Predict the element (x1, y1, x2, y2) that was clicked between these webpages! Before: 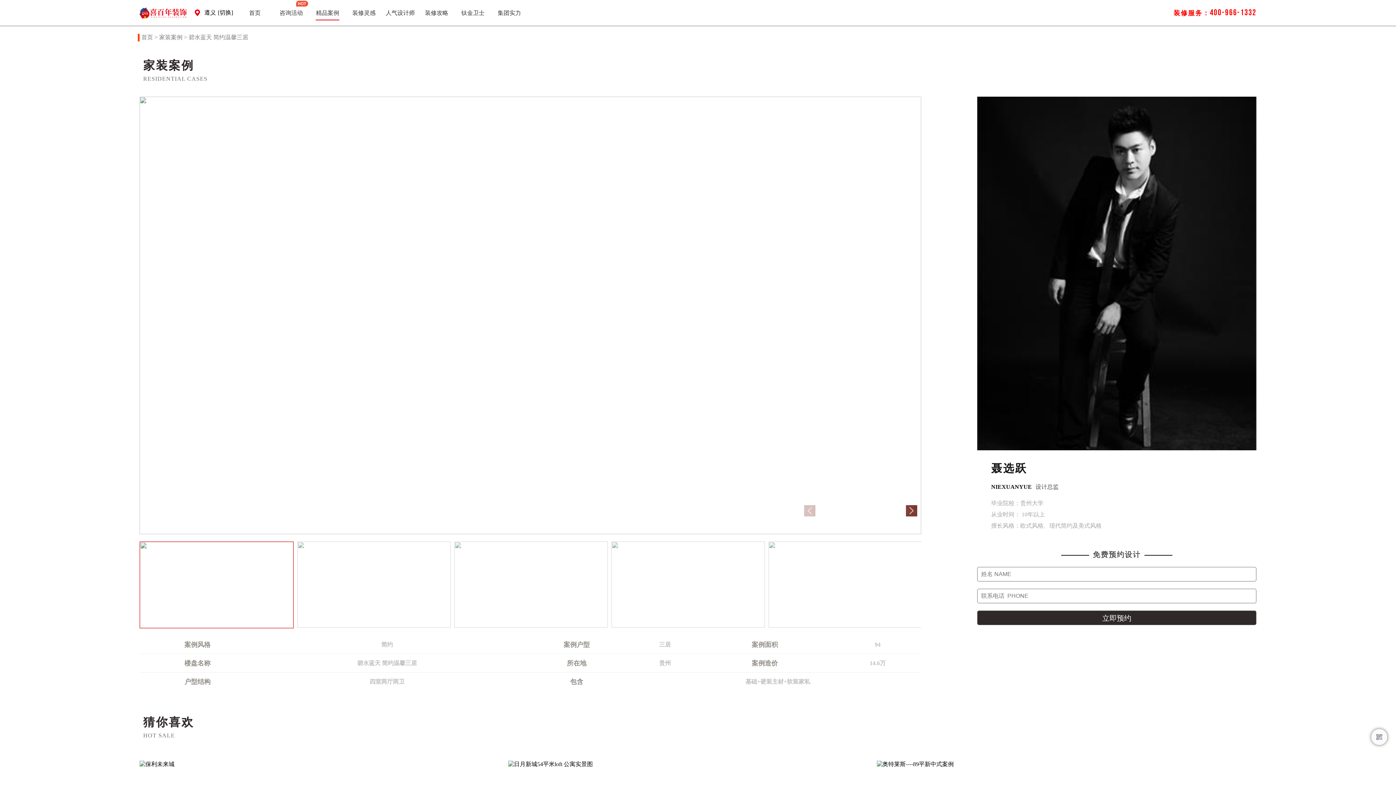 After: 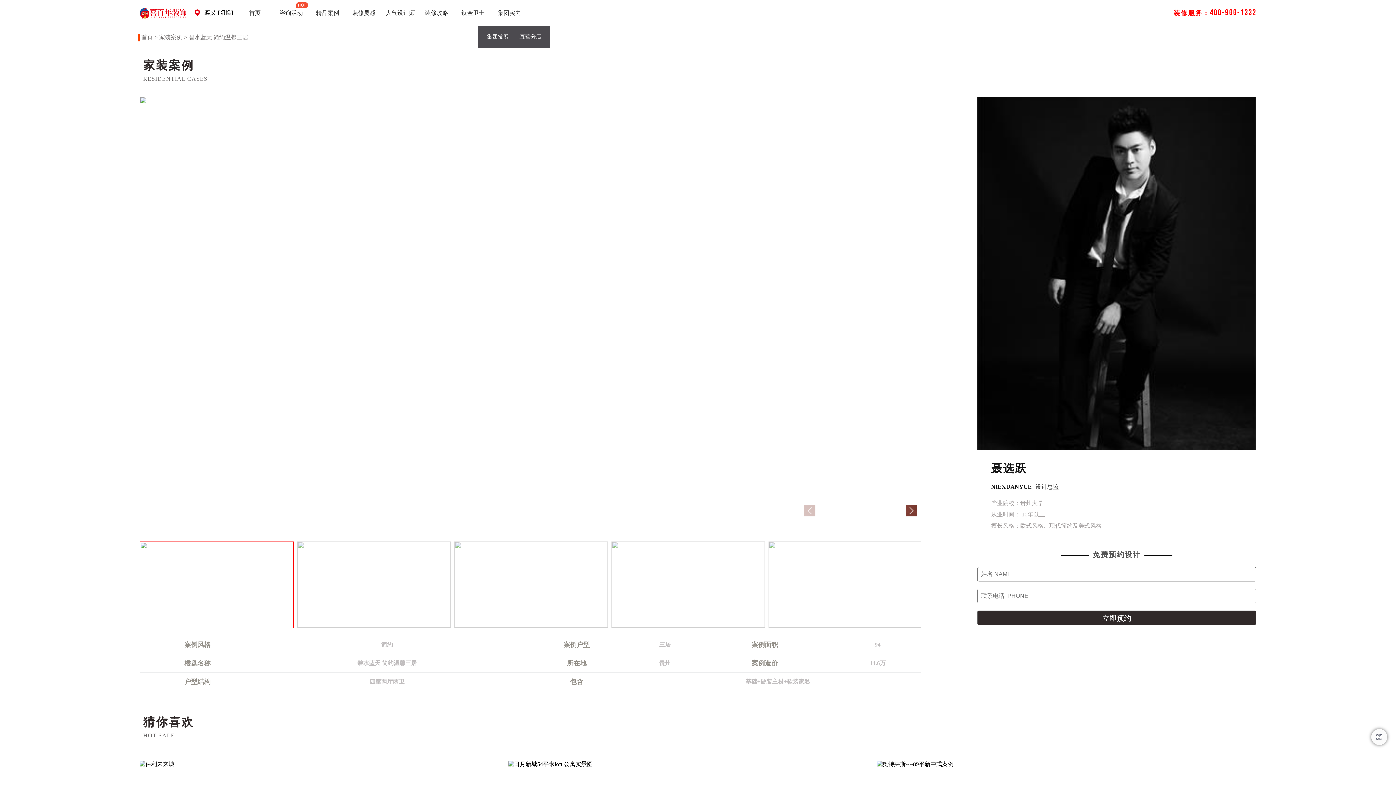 Action: bbox: (491, 0, 527, 25) label: 集团实力